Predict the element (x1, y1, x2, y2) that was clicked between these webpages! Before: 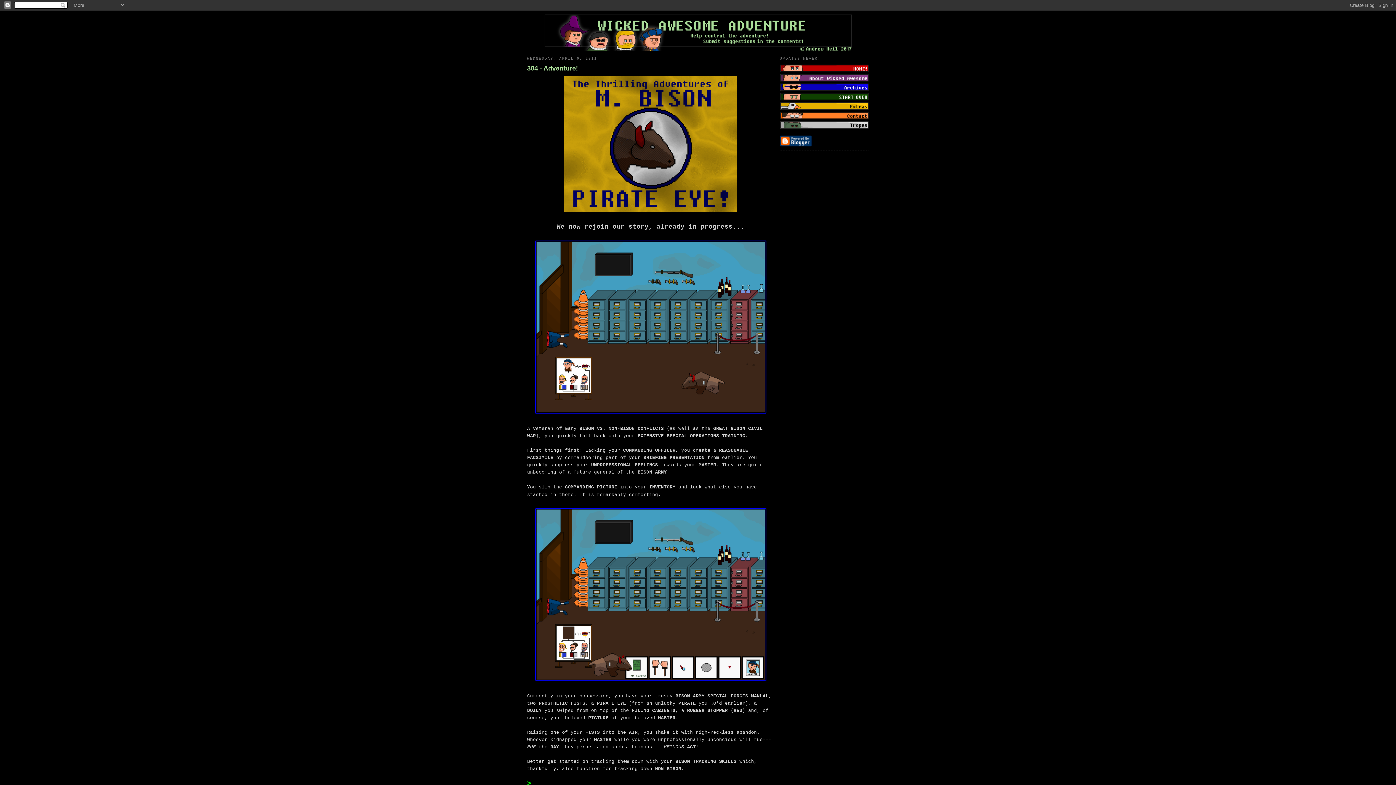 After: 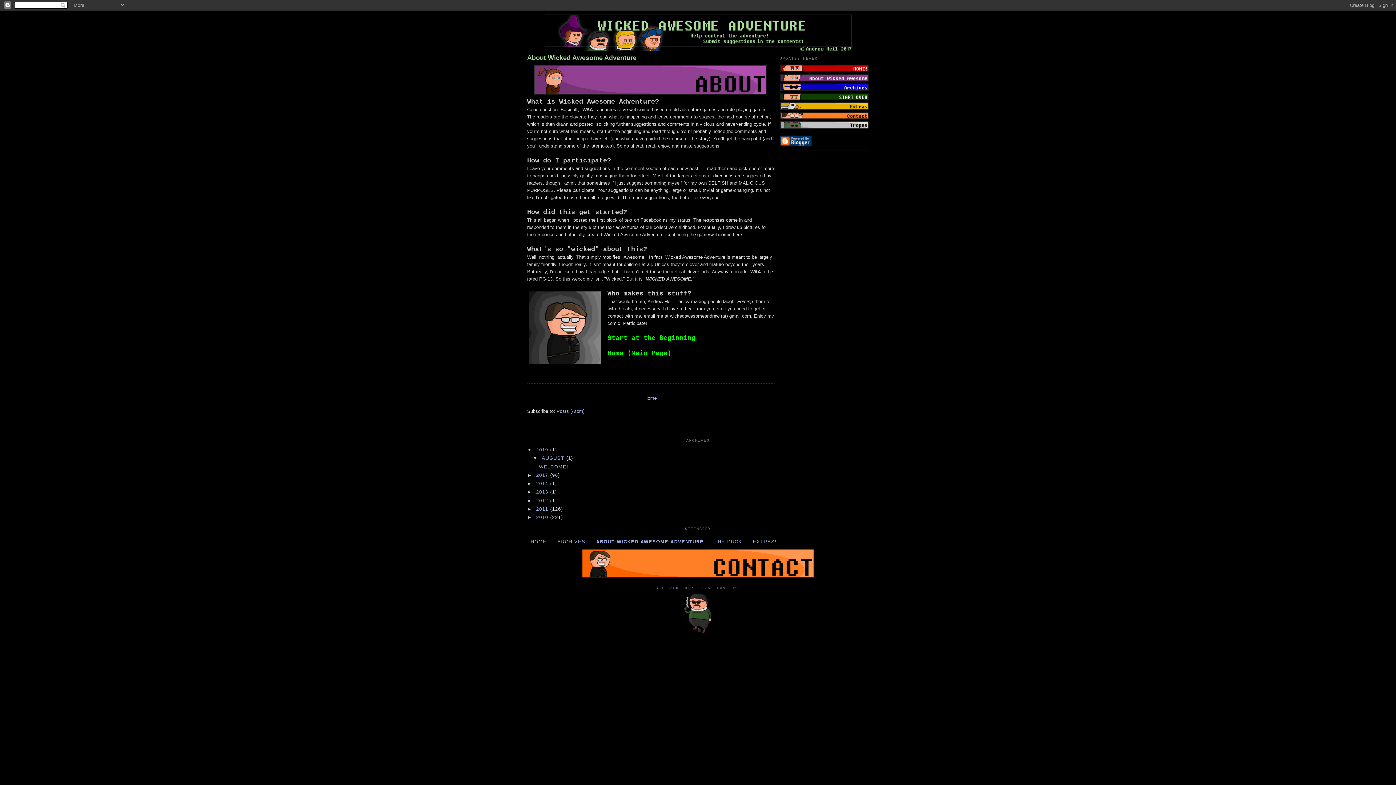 Action: bbox: (780, 77, 869, 82)